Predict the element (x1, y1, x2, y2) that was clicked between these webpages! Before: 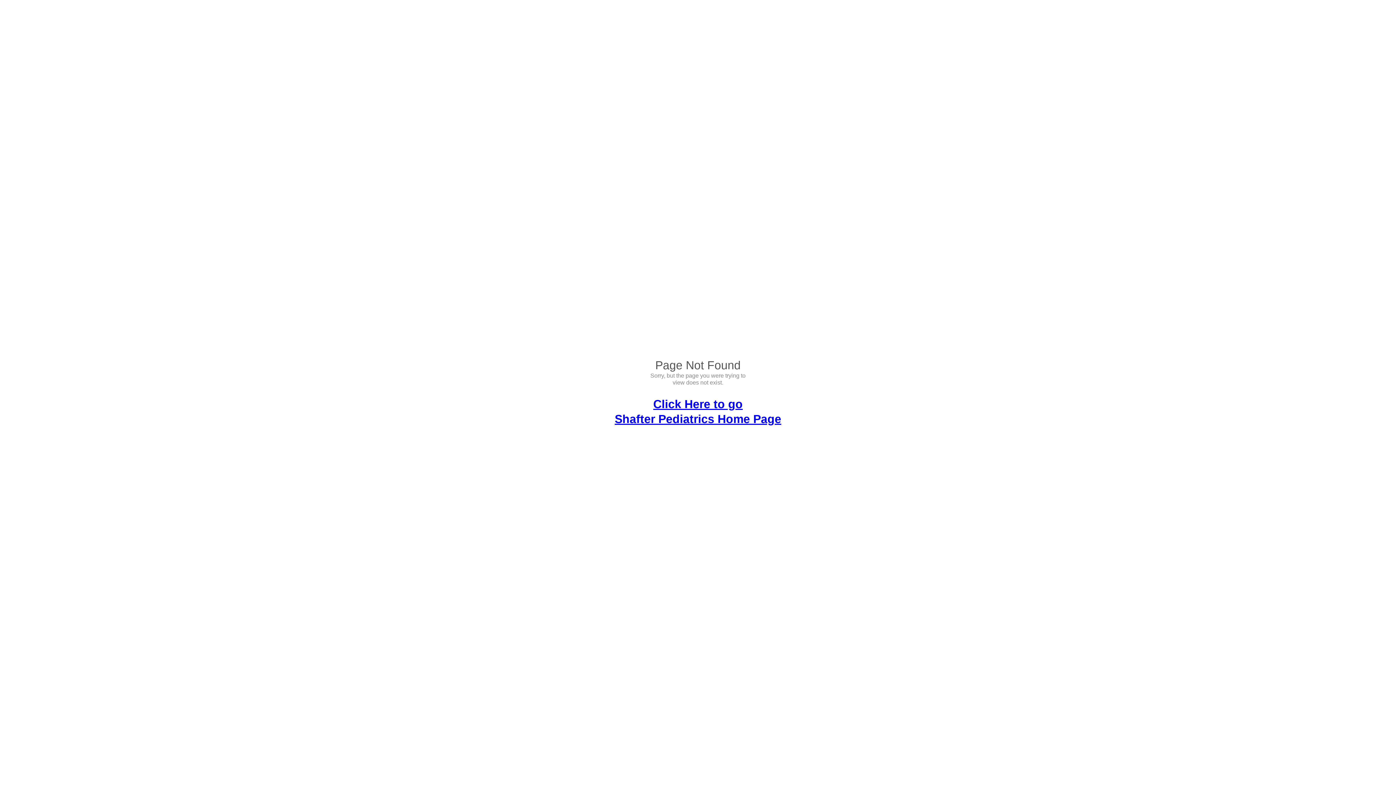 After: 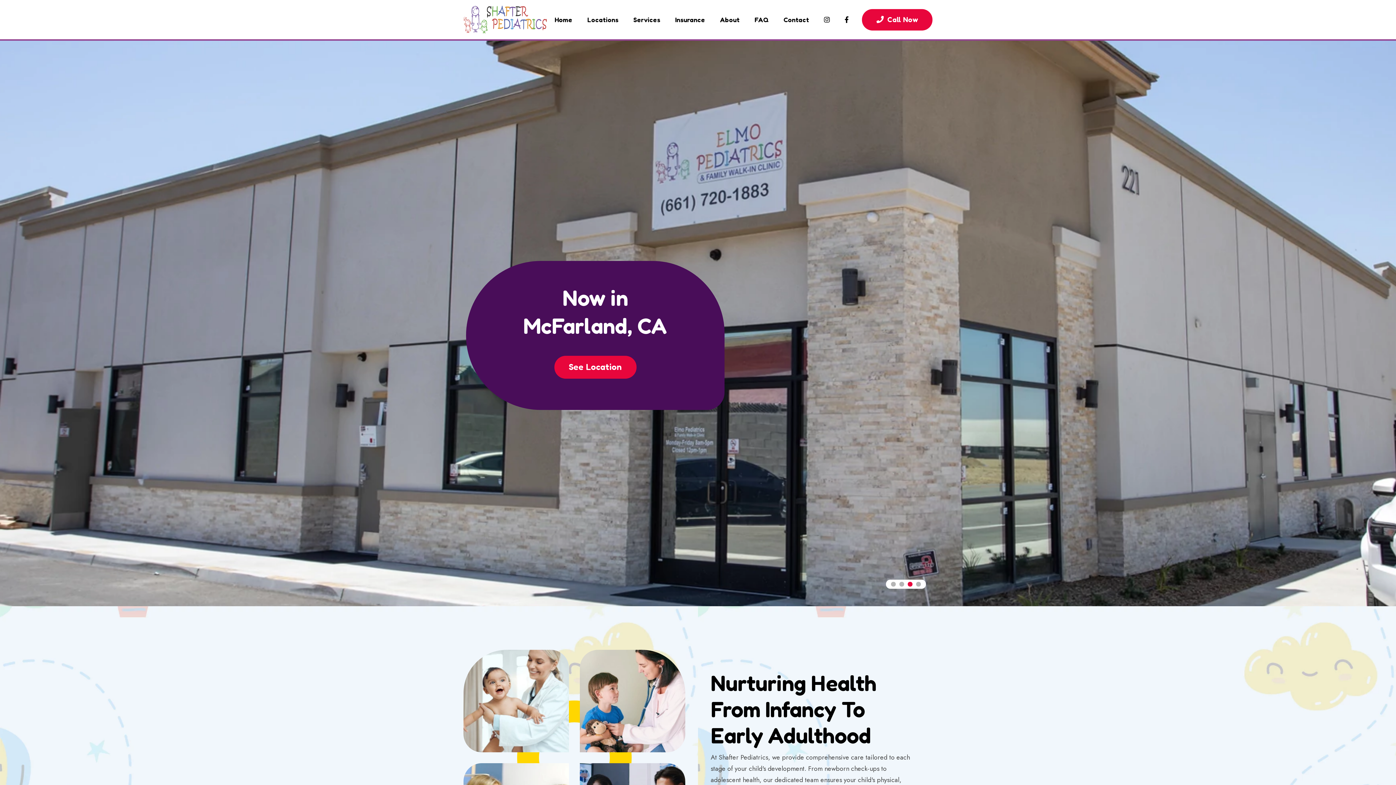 Action: bbox: (614, 386, 781, 426) label: Click Here to go
Shafter Pediatrics Home Page